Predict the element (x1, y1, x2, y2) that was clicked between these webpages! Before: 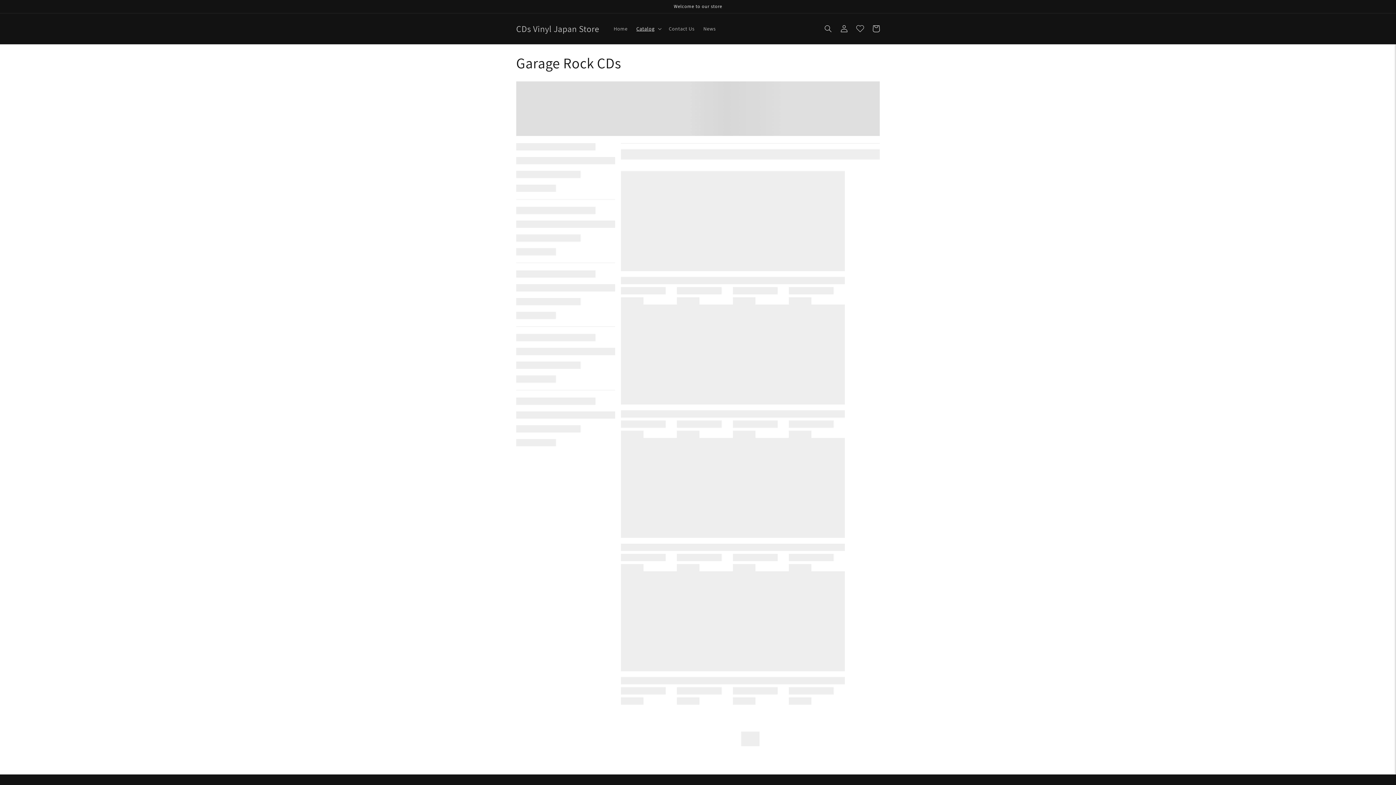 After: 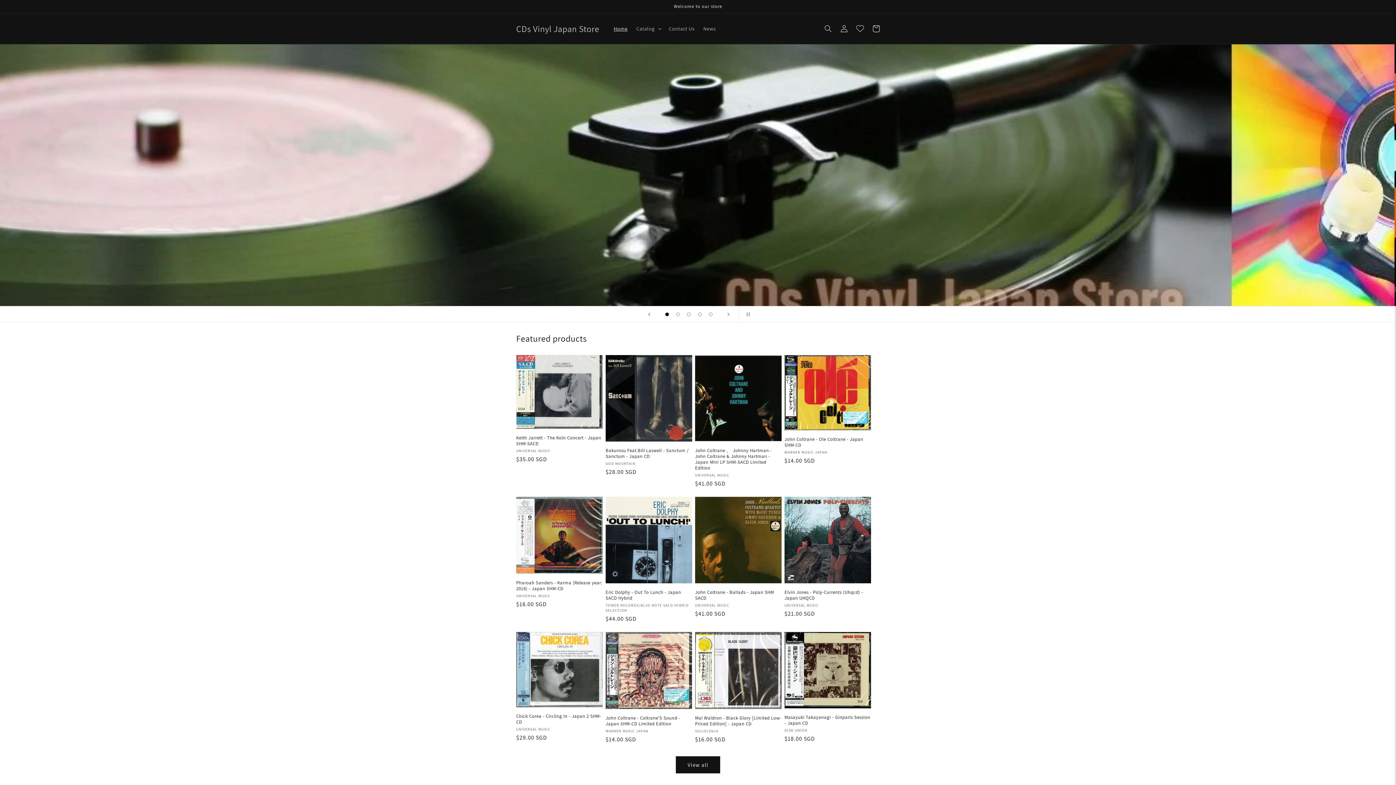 Action: label: CDs Vinyl Japan Store bbox: (513, 21, 602, 35)